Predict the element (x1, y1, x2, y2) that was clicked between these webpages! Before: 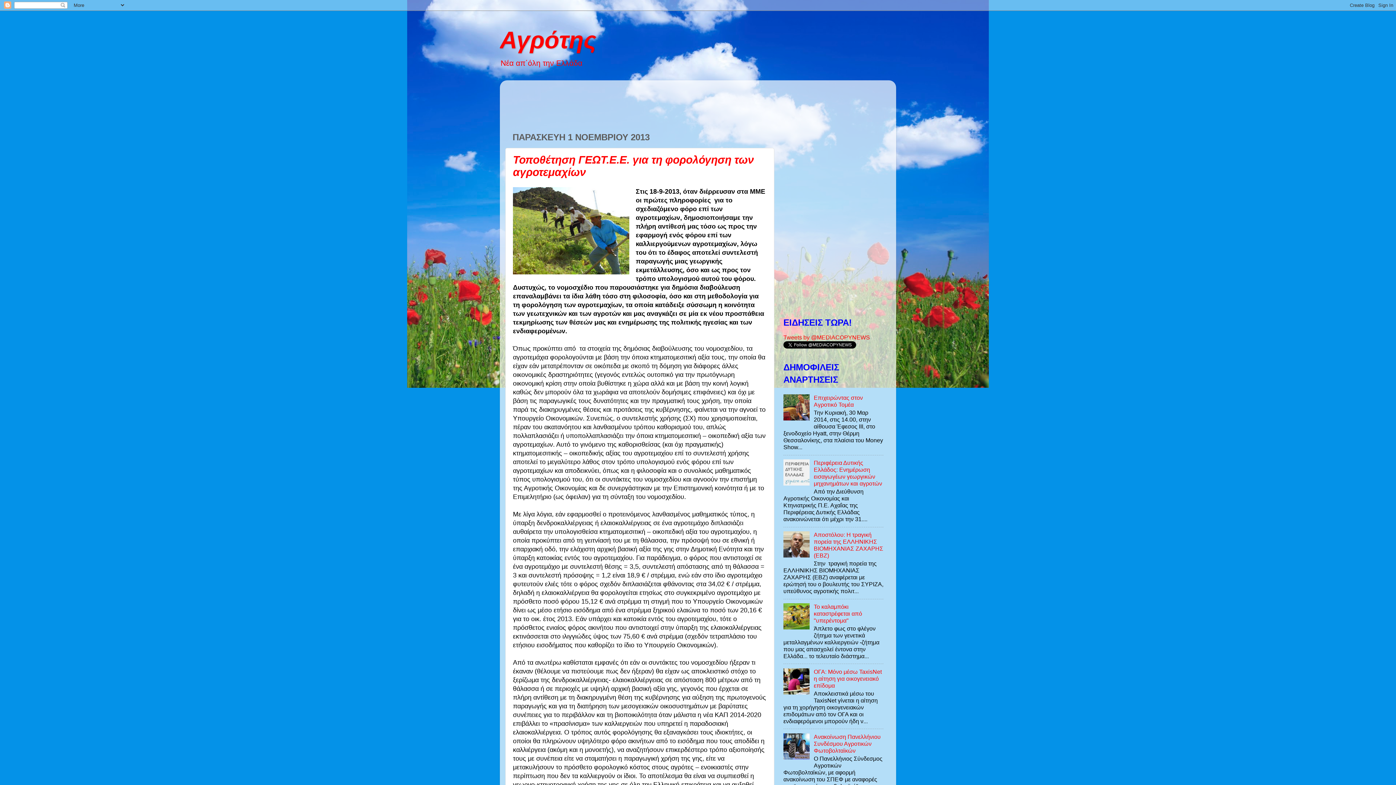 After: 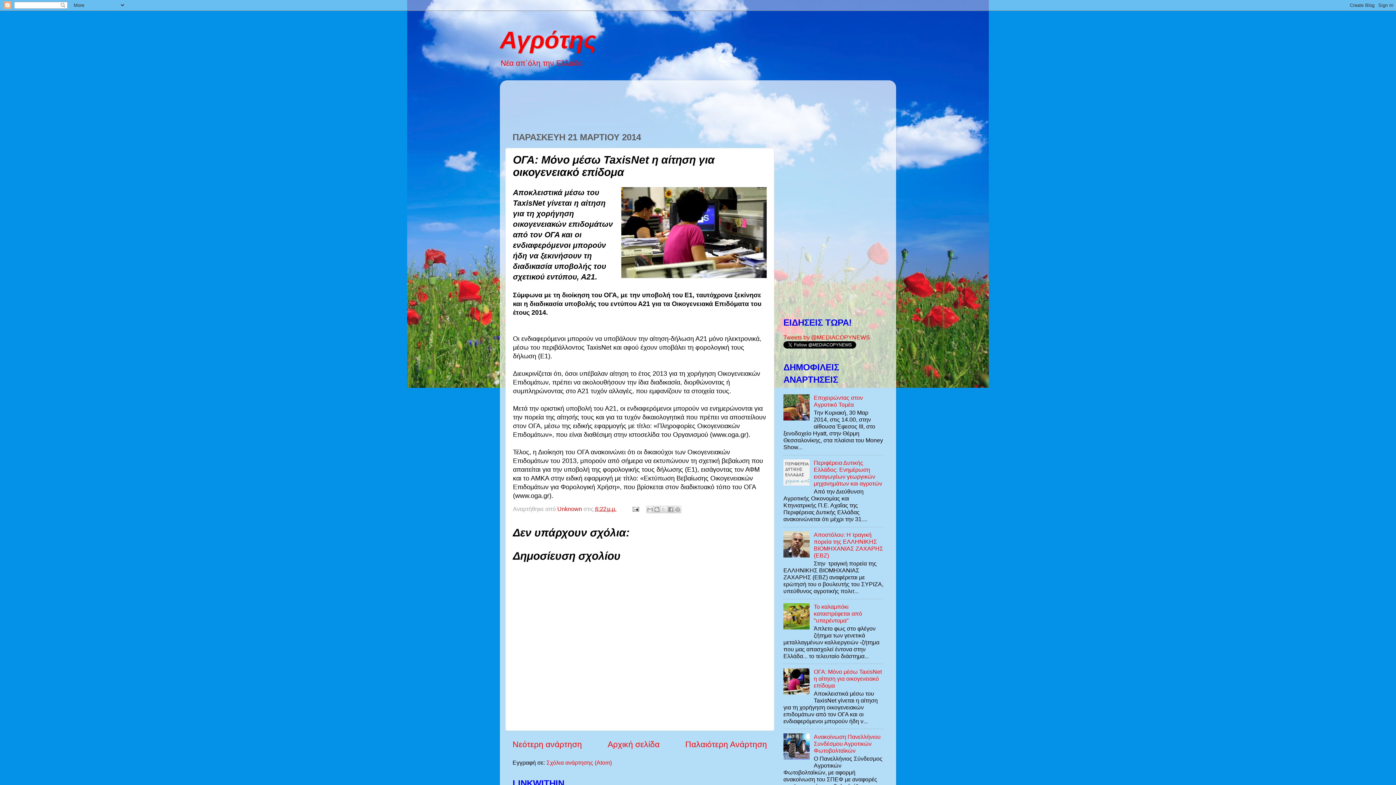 Action: label: ΟΓΑ: Μόνο μέσω TaxisNet η αίτηση για οικογενειακό επίδομα bbox: (813, 668, 881, 689)